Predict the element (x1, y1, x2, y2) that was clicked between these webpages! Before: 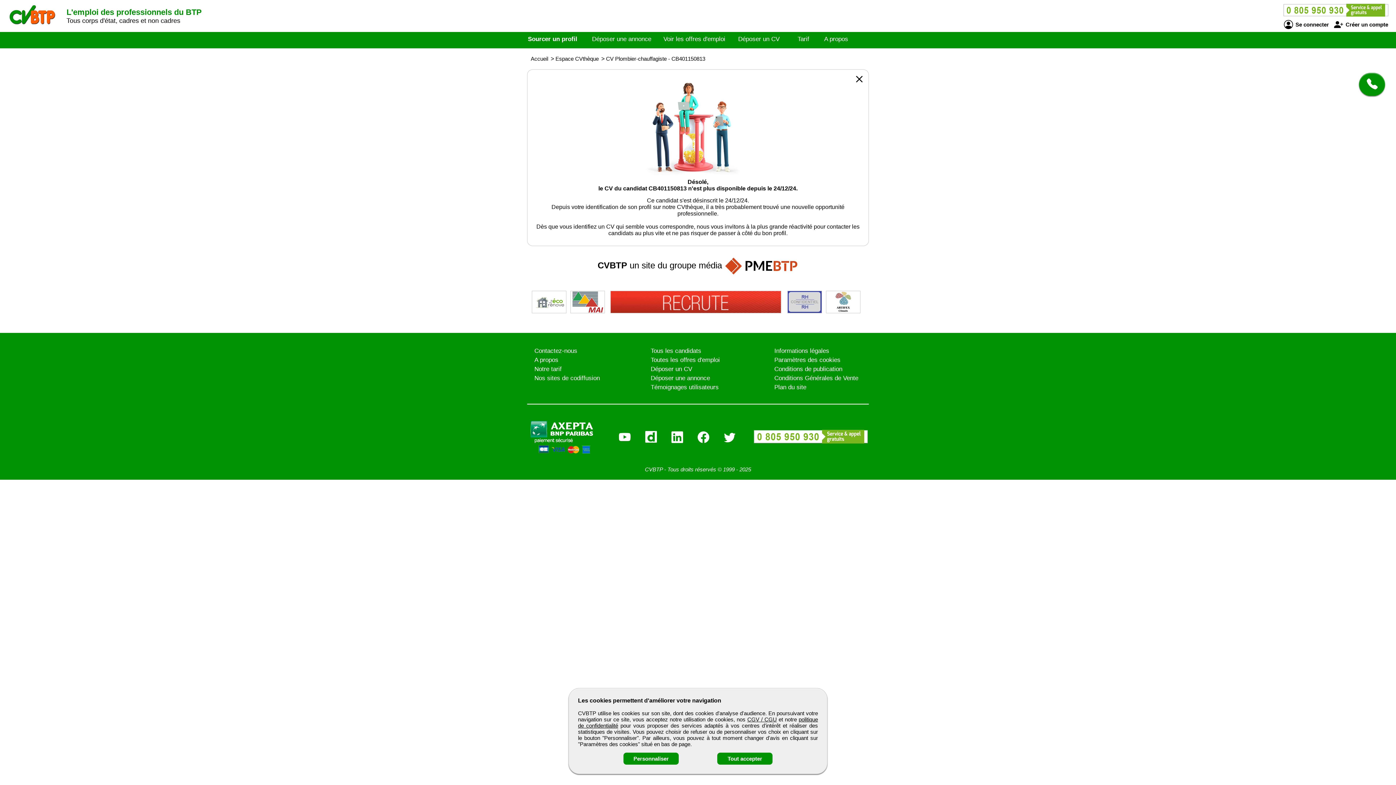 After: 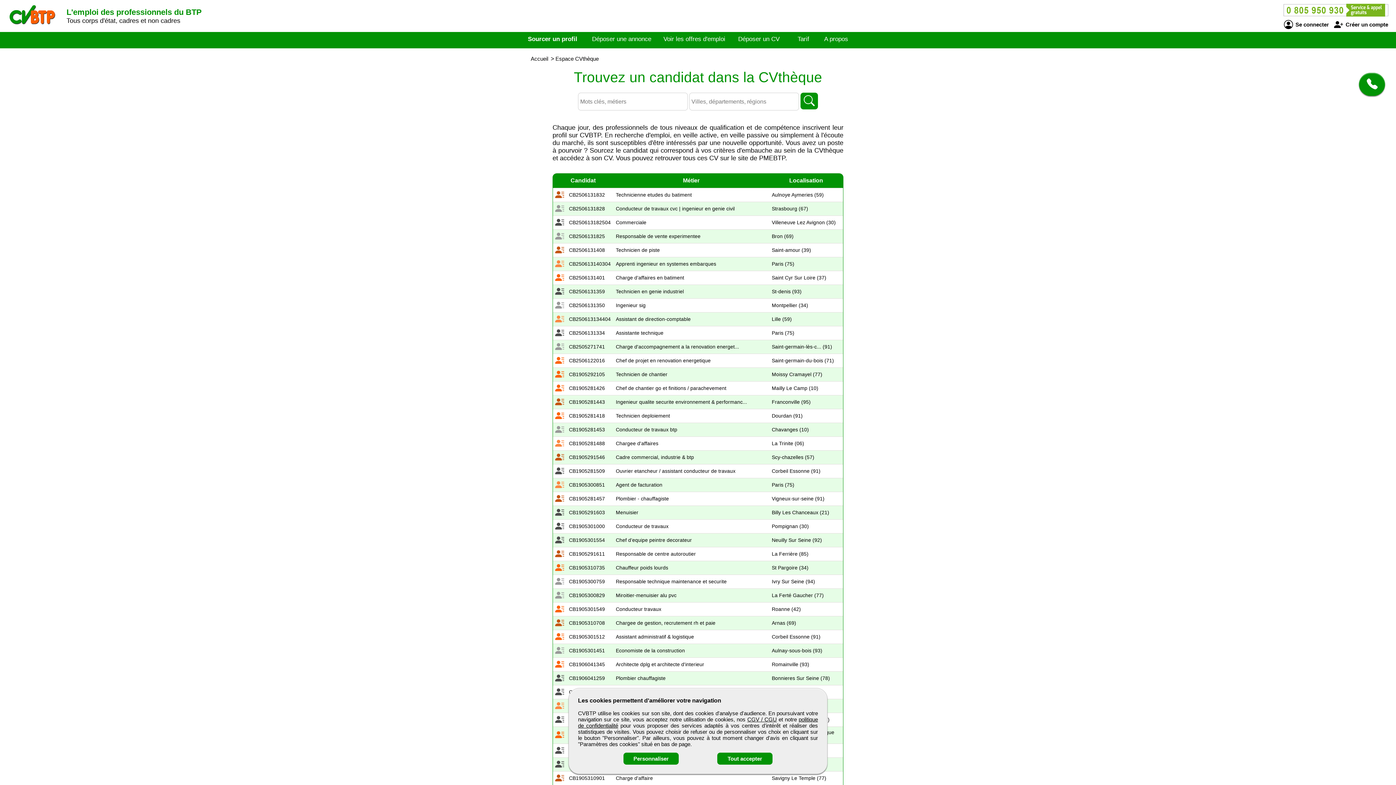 Action: label: Sourcer un profil bbox: (528, 35, 577, 42)